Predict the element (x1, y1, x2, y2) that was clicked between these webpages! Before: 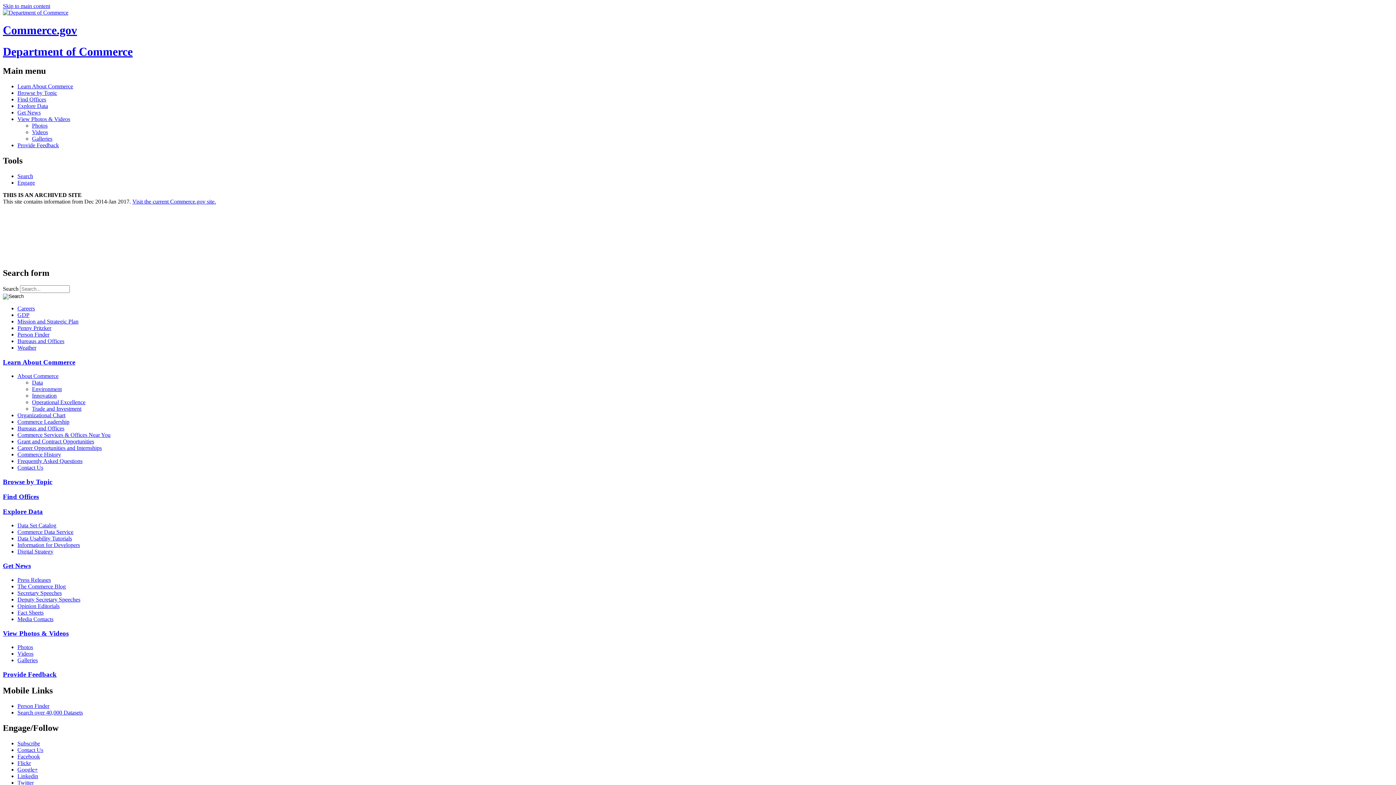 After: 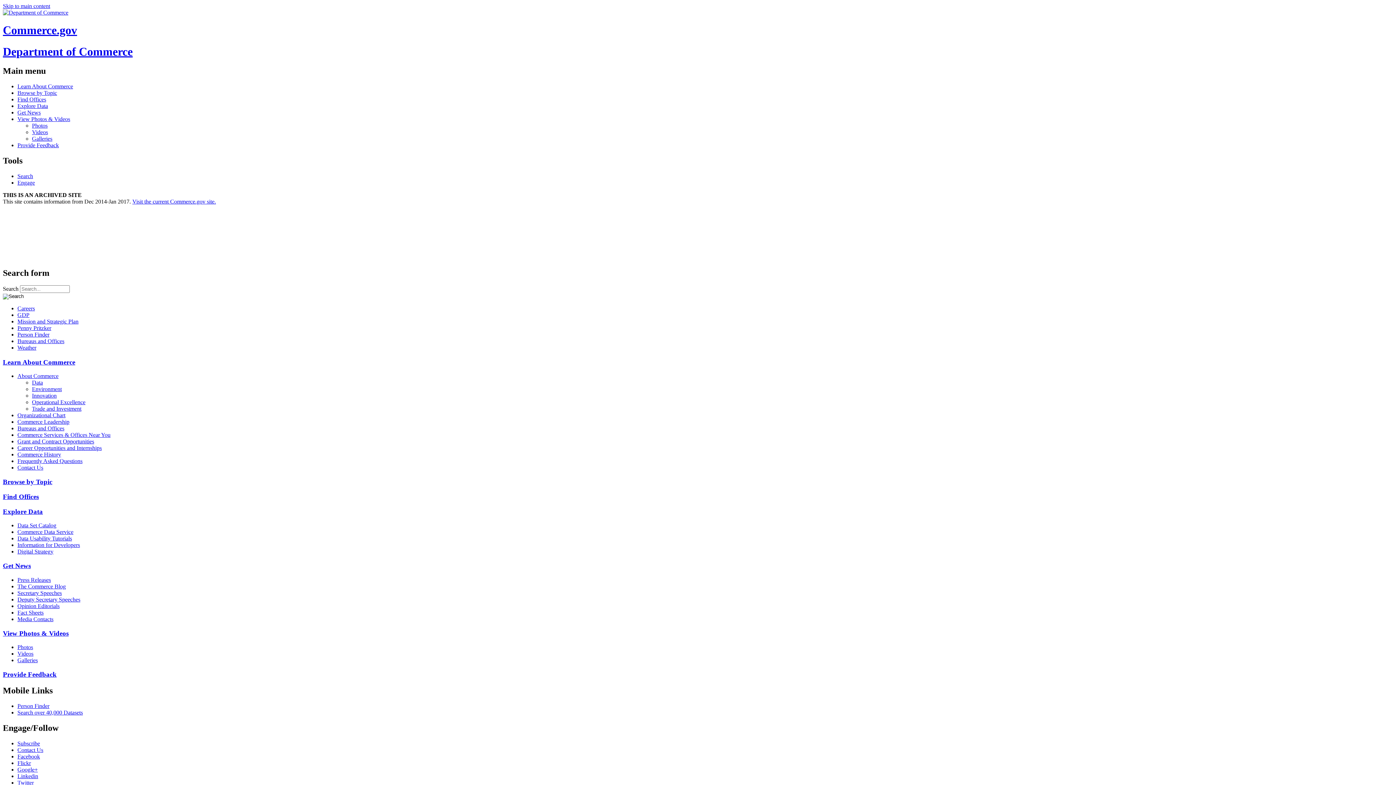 Action: bbox: (17, 773, 1393, 779) label: Linkedin